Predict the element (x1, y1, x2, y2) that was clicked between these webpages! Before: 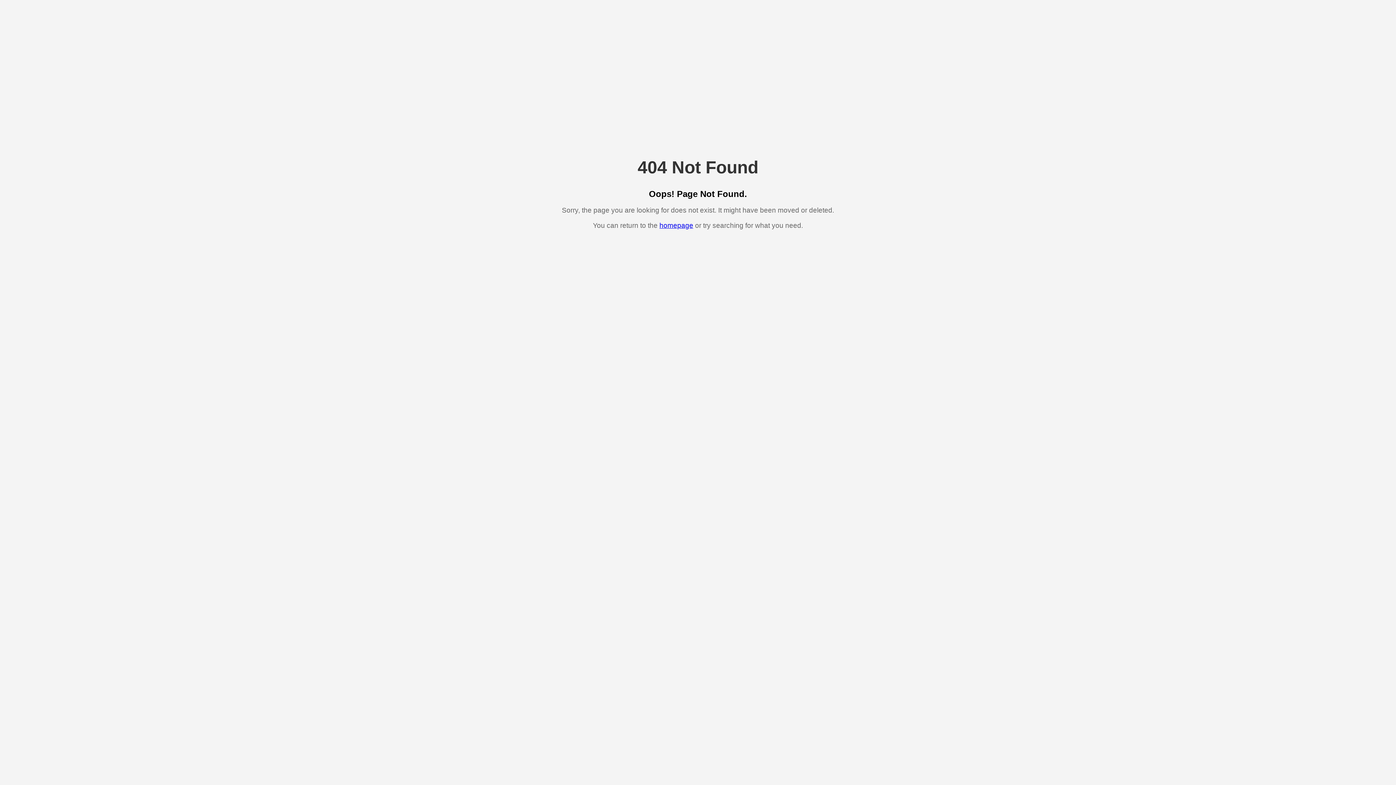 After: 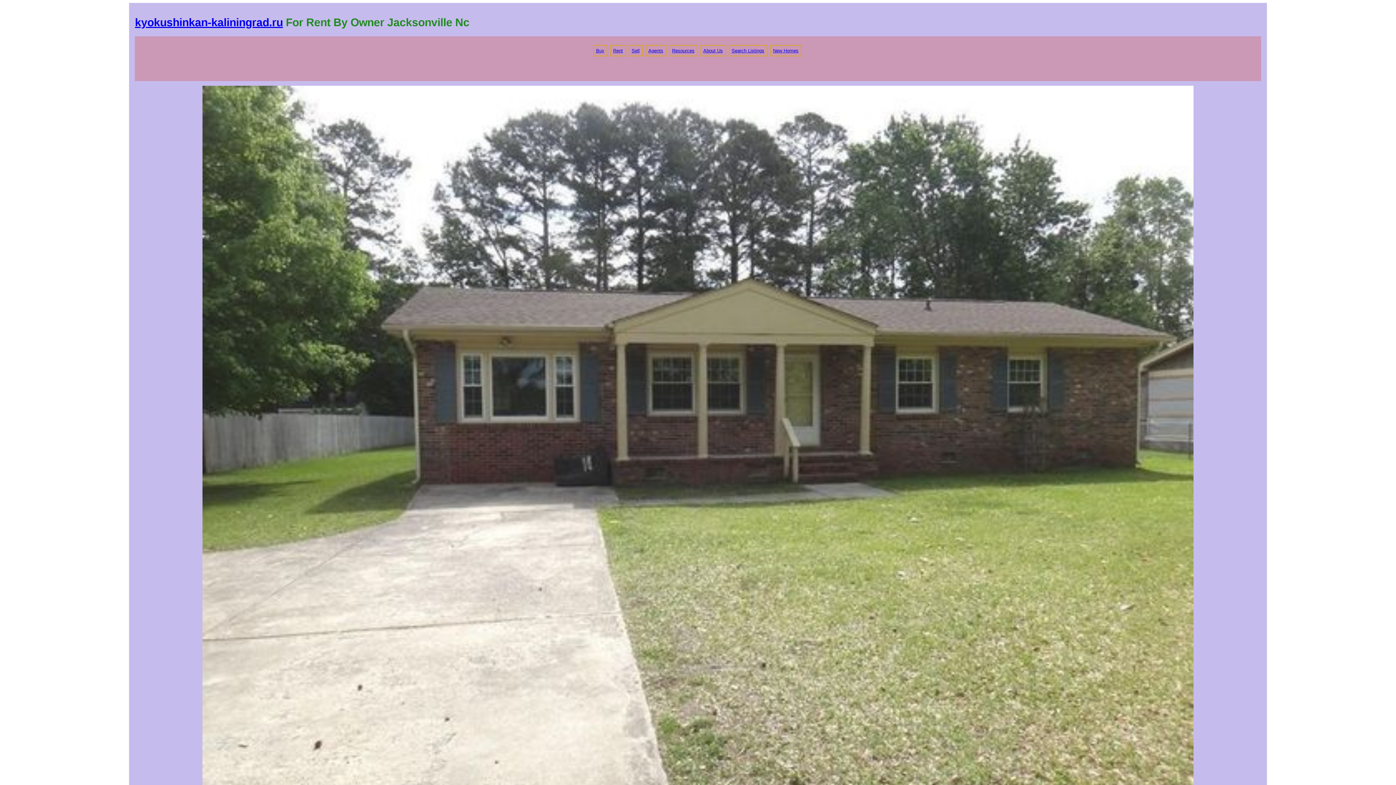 Action: bbox: (659, 221, 693, 229) label: homepage